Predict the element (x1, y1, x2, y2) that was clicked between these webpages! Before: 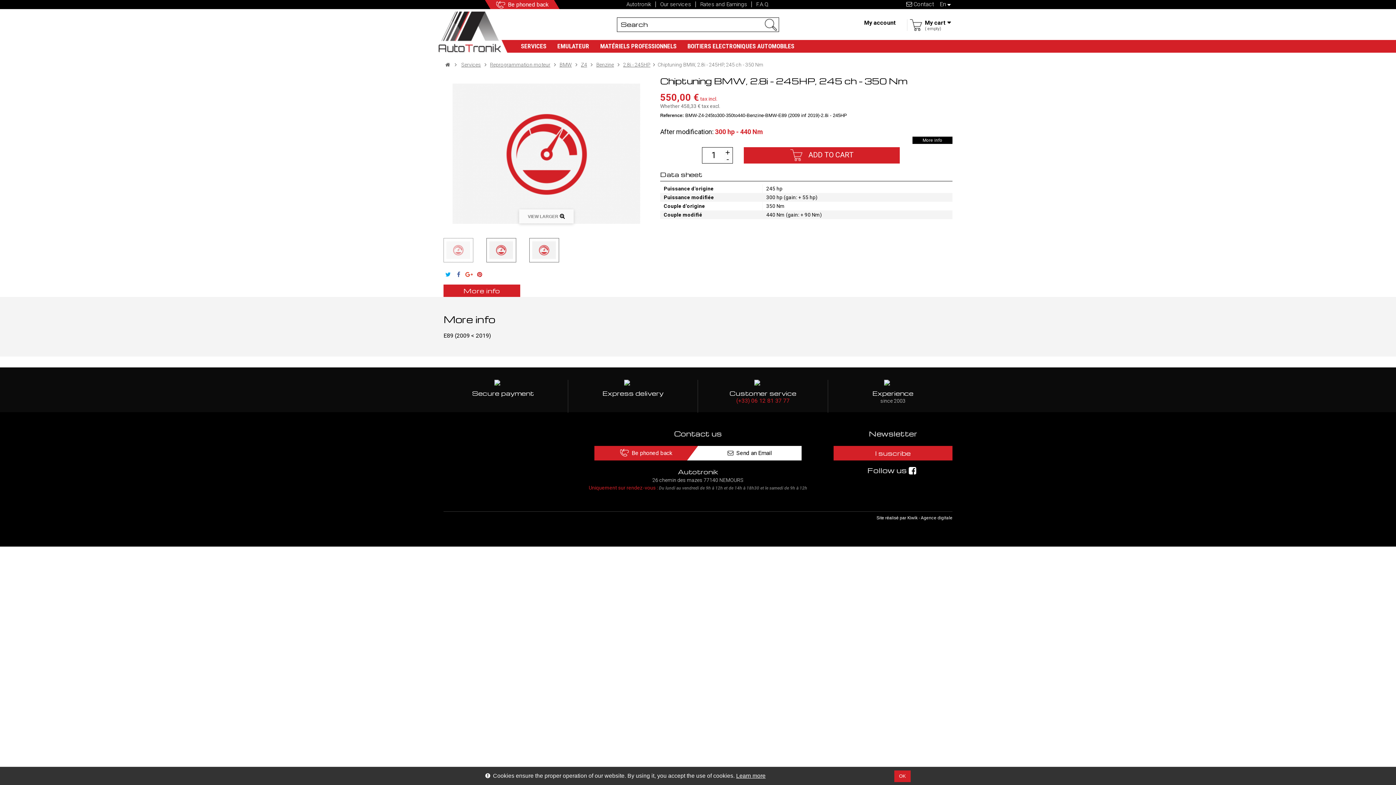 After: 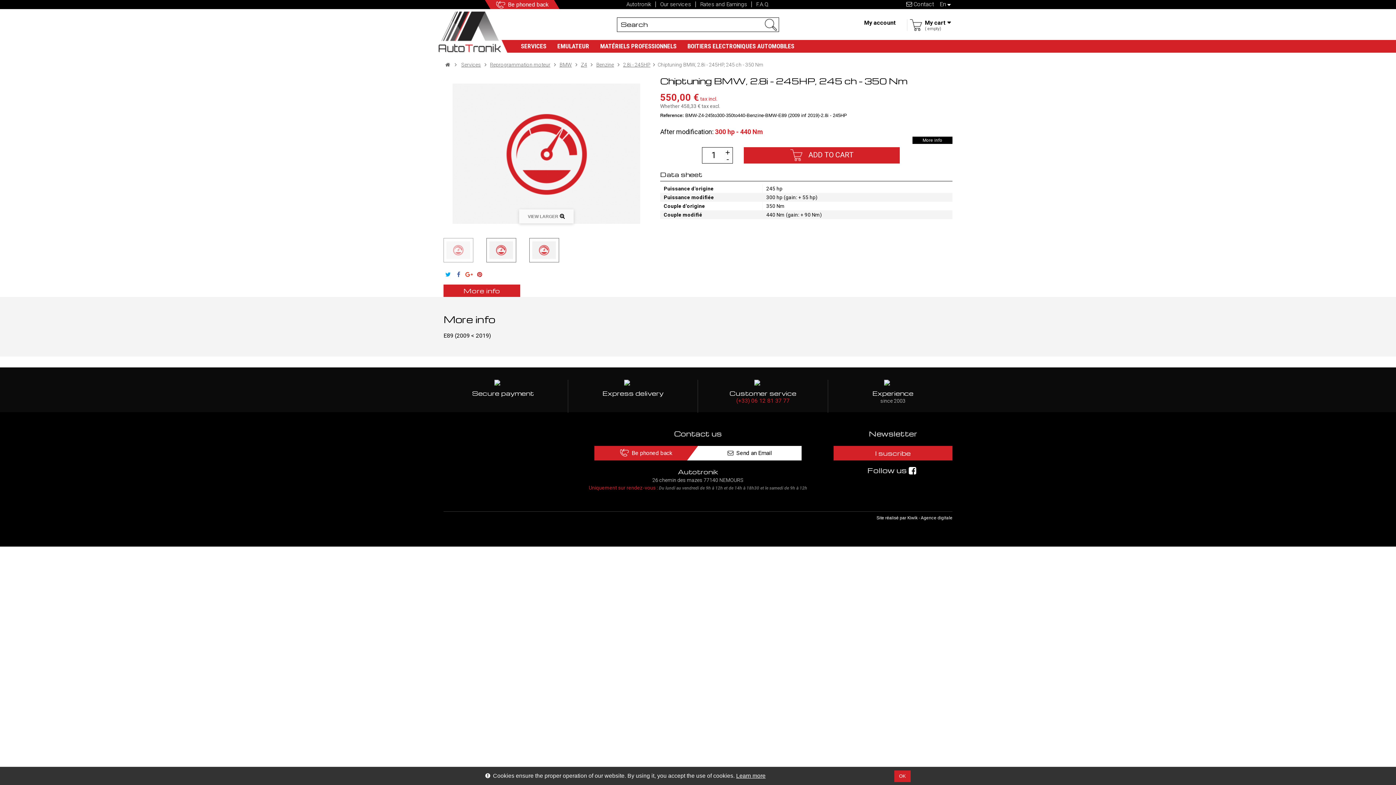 Action: bbox: (703, 380, 822, 404) label: Customer service
(+33) 06 12 81 37 77